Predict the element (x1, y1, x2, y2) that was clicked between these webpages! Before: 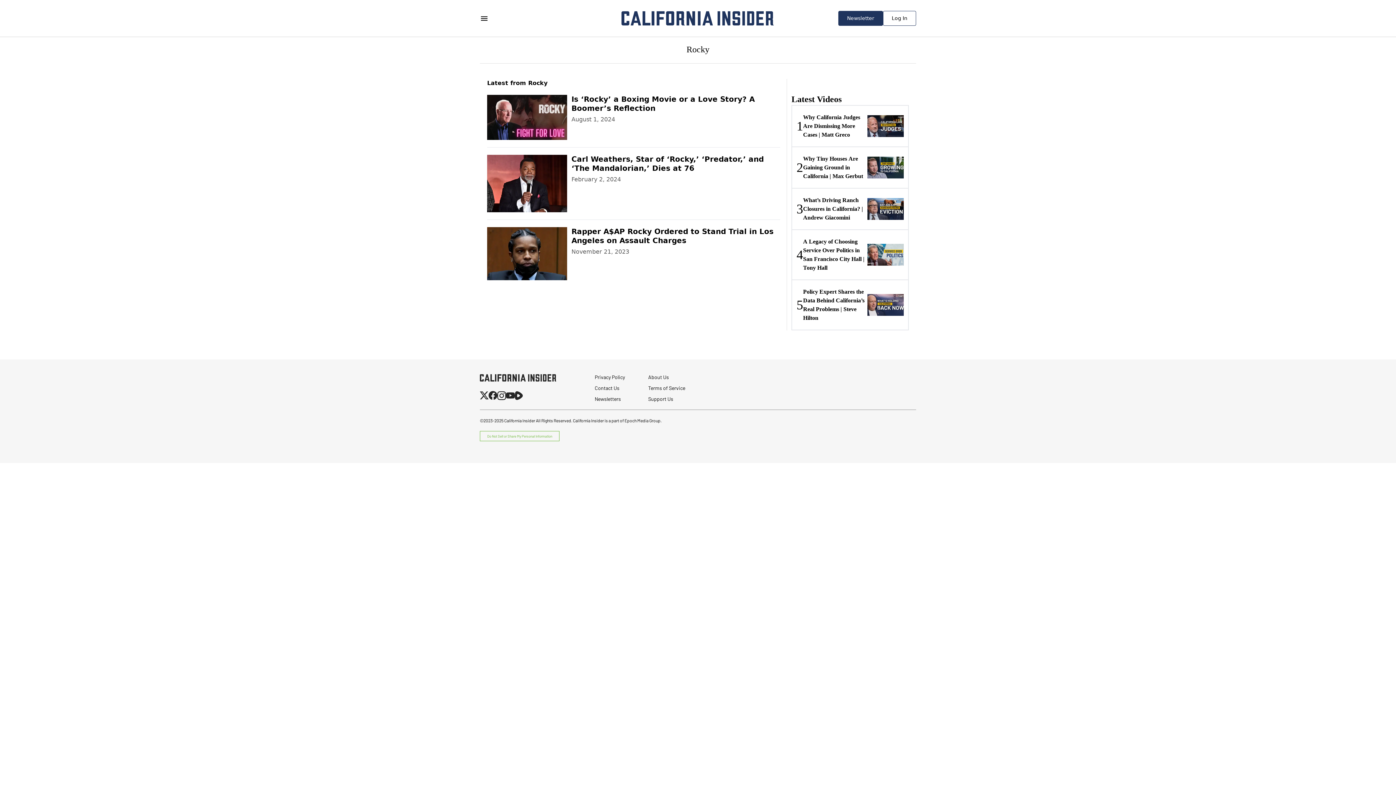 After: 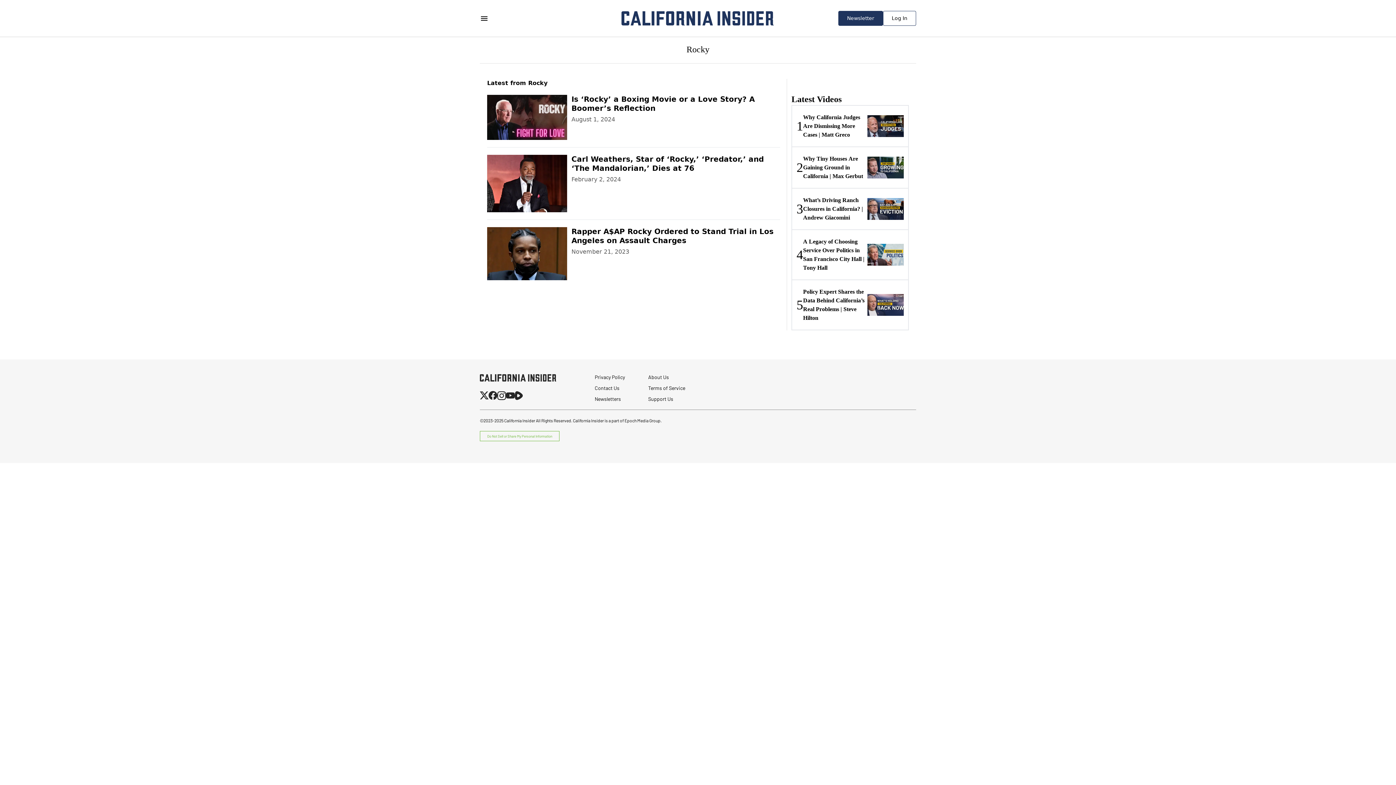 Action: label: Privacy Policy bbox: (594, 374, 625, 380)